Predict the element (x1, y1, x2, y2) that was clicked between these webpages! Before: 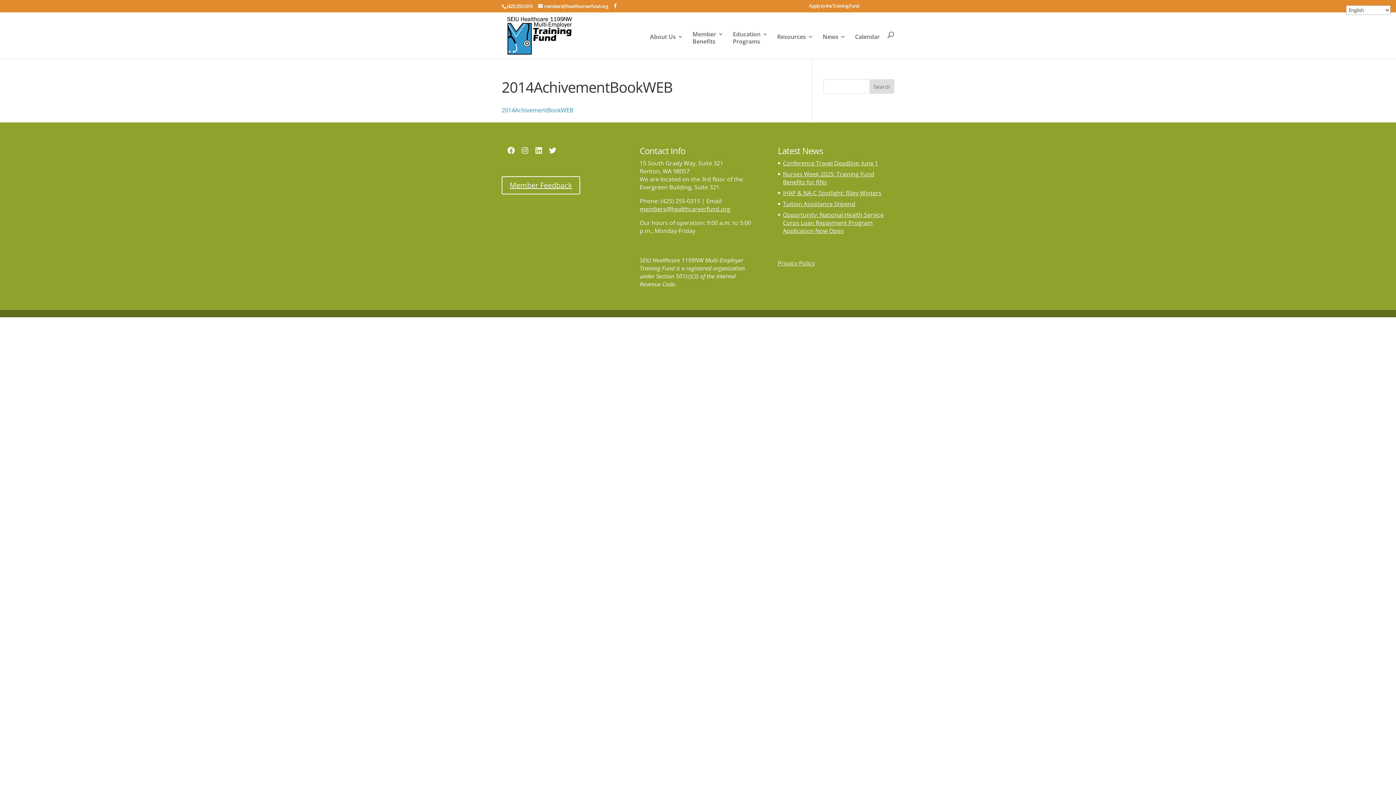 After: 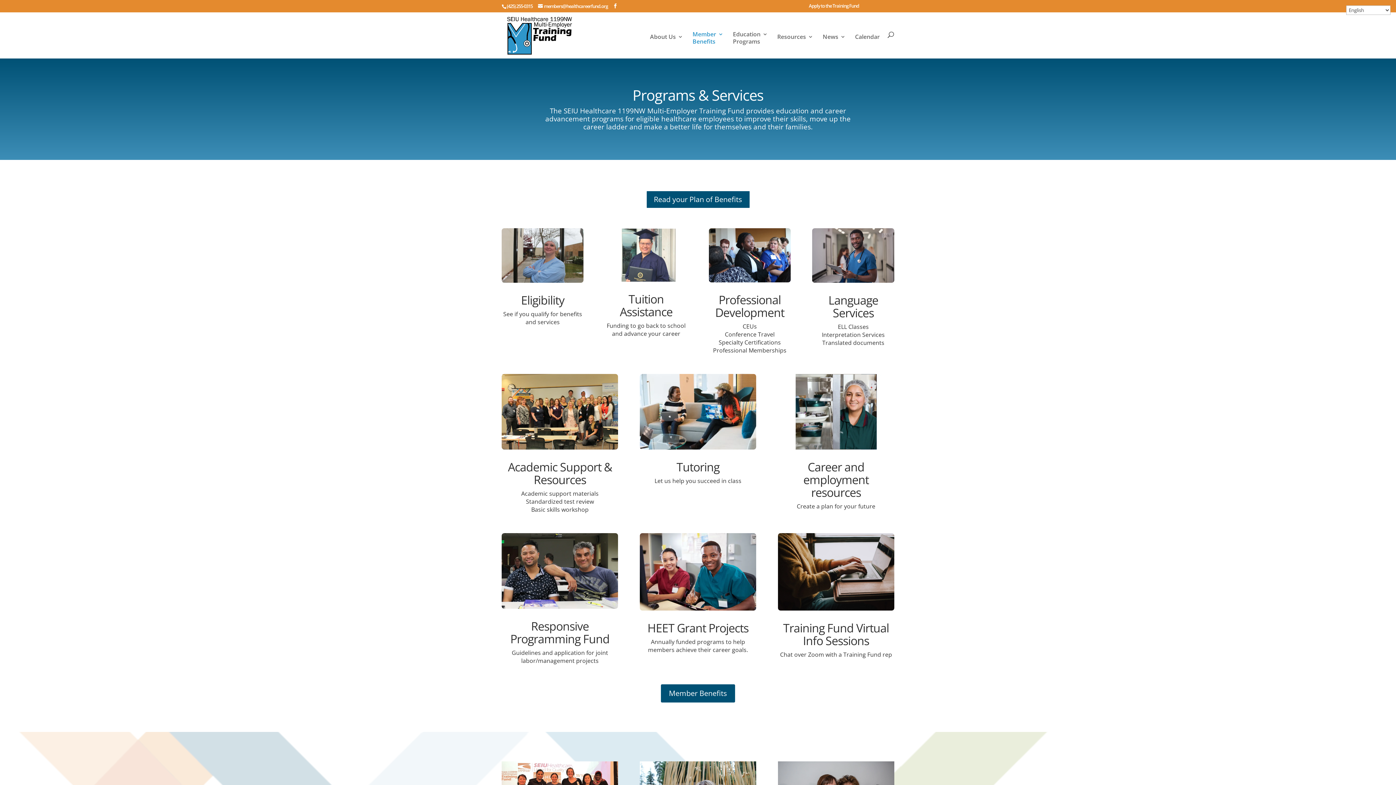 Action: bbox: (692, 31, 723, 55) label: Member
Benefits